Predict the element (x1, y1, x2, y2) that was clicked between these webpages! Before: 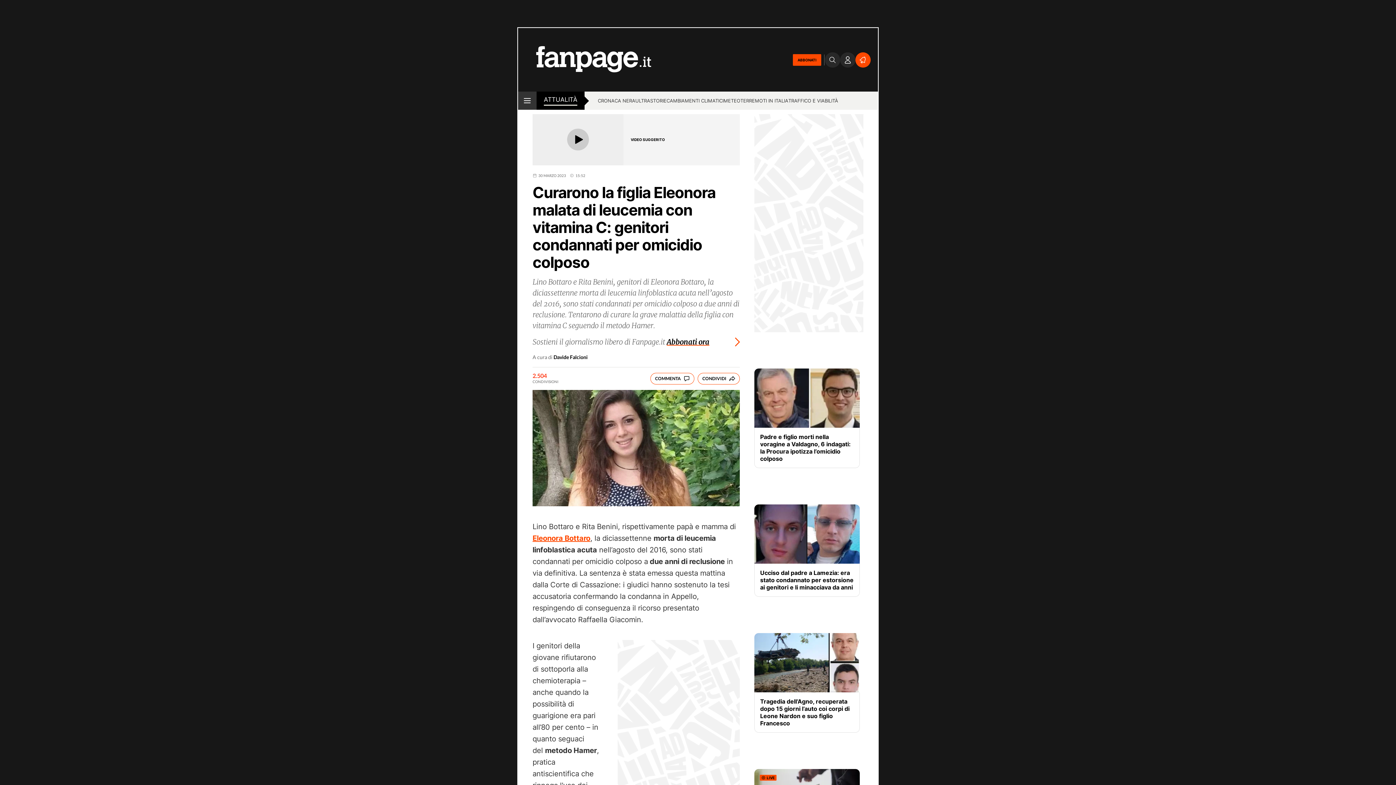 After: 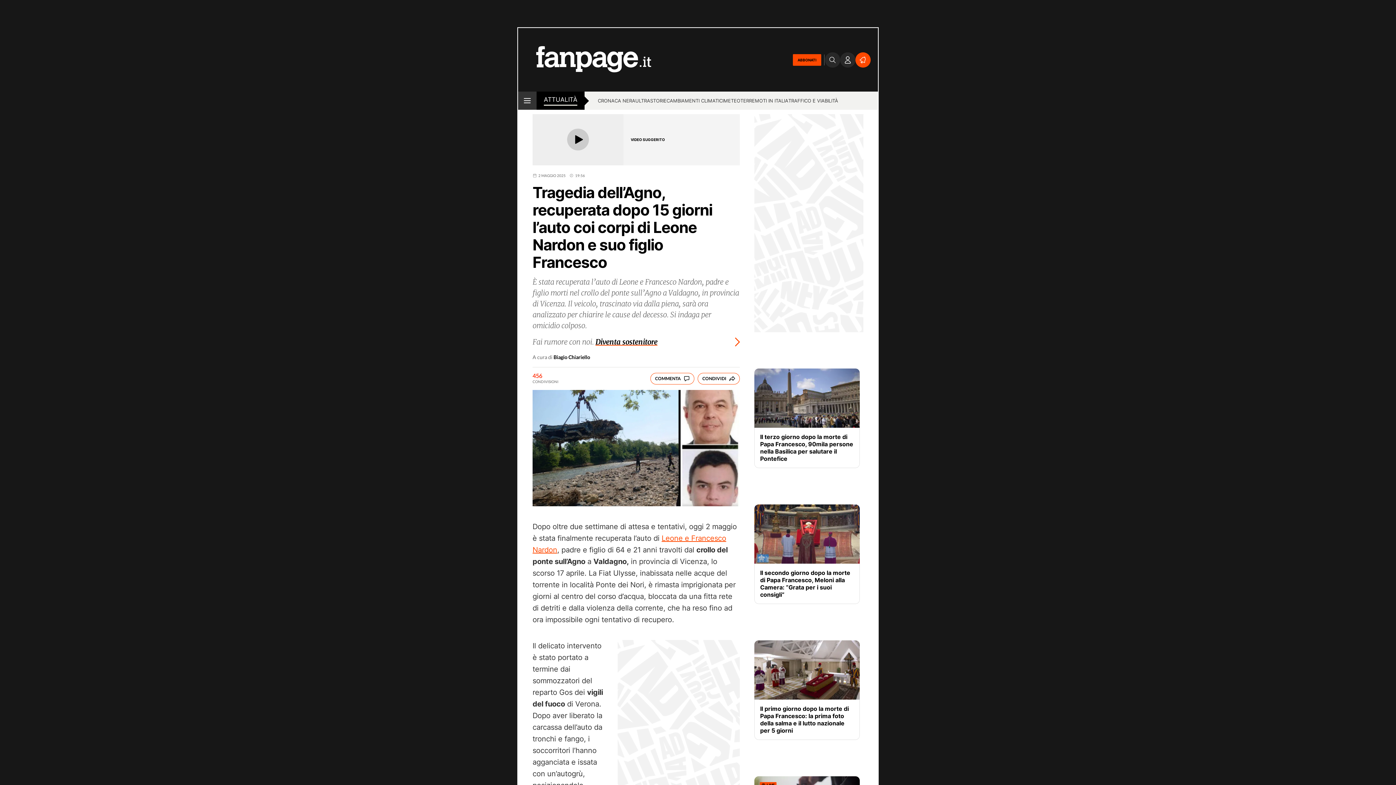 Action: label: Tragedia dell’Agno, recuperata dopo 15 giorni l’auto coi corpi di Leone Nardon e suo figlio Francesco bbox: (760, 698, 854, 727)